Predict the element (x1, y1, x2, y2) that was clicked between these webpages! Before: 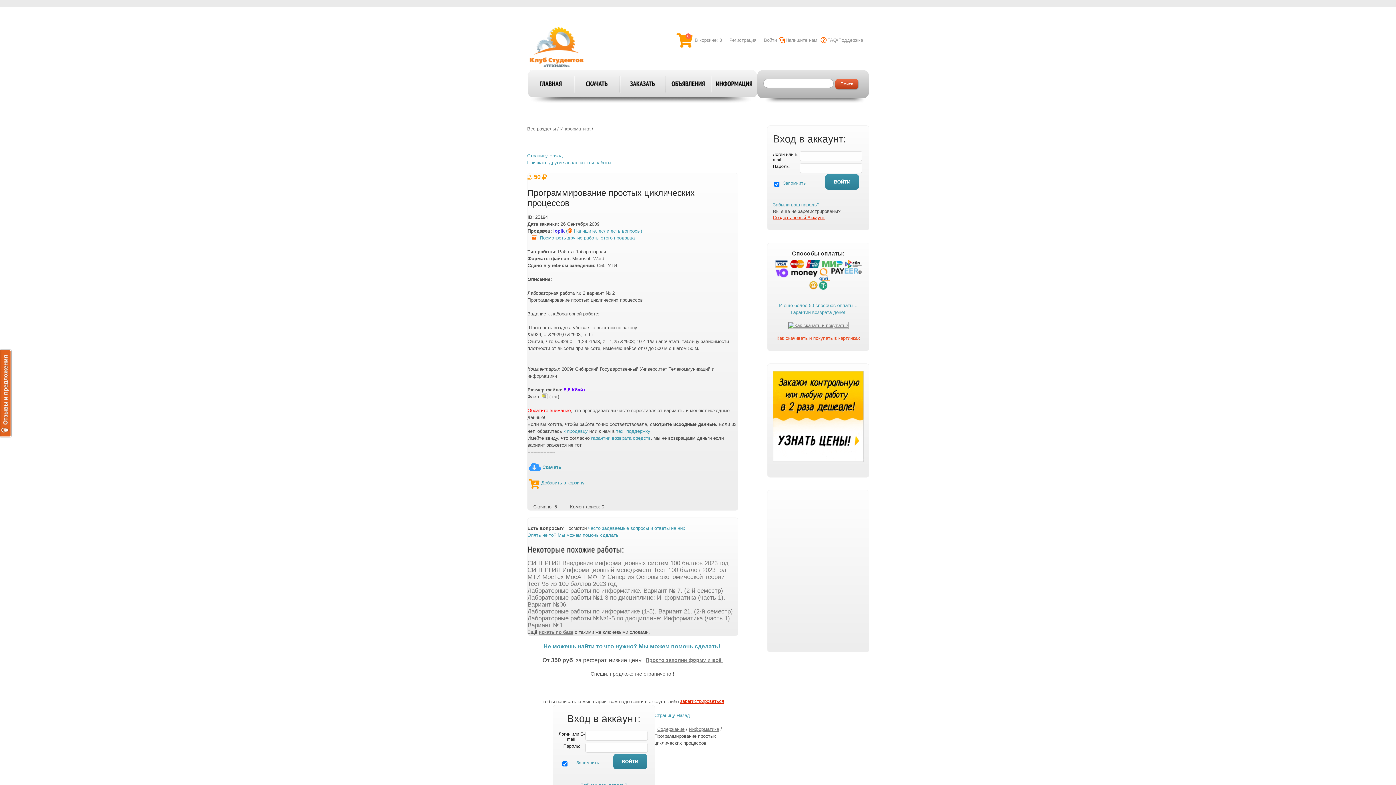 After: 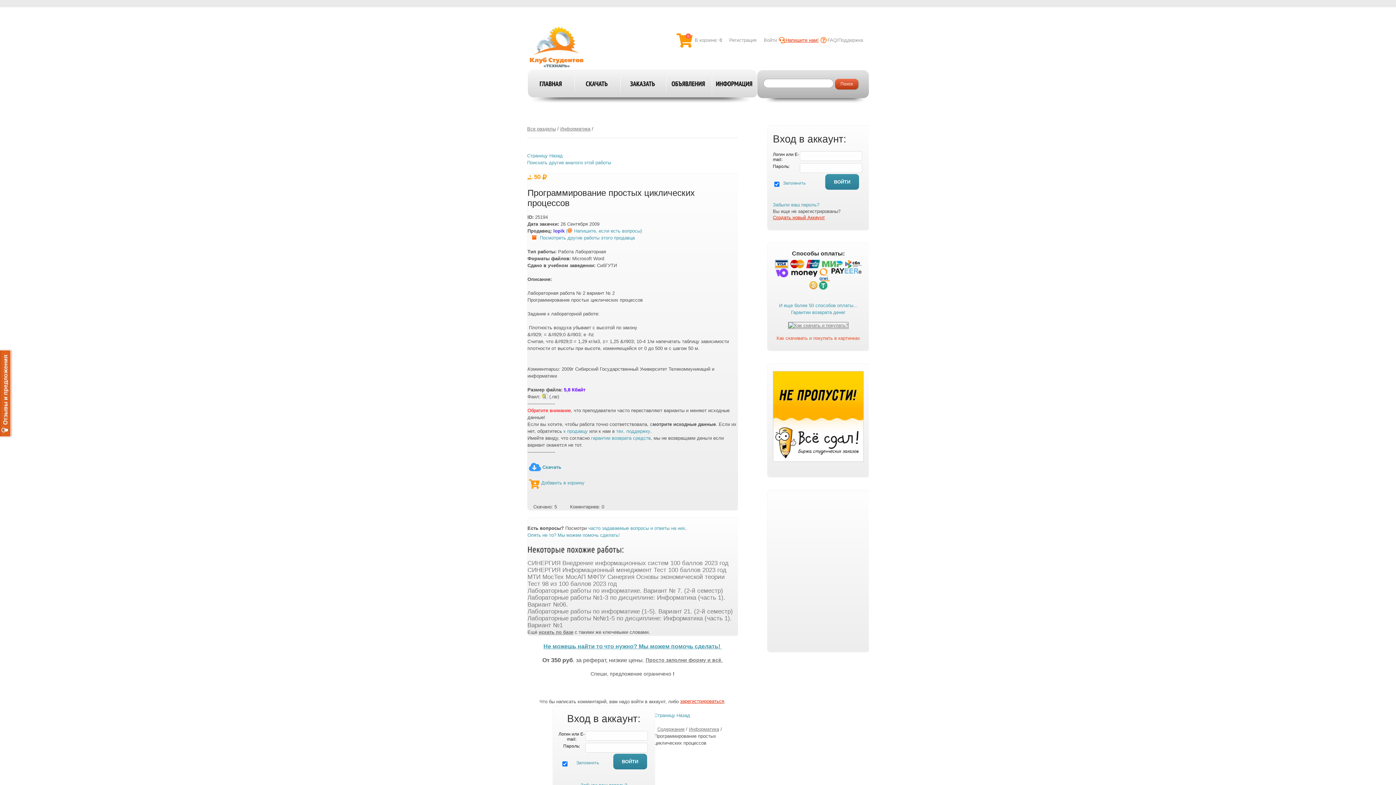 Action: bbox: (784, 35, 818, 45) label:  Напишите нам!